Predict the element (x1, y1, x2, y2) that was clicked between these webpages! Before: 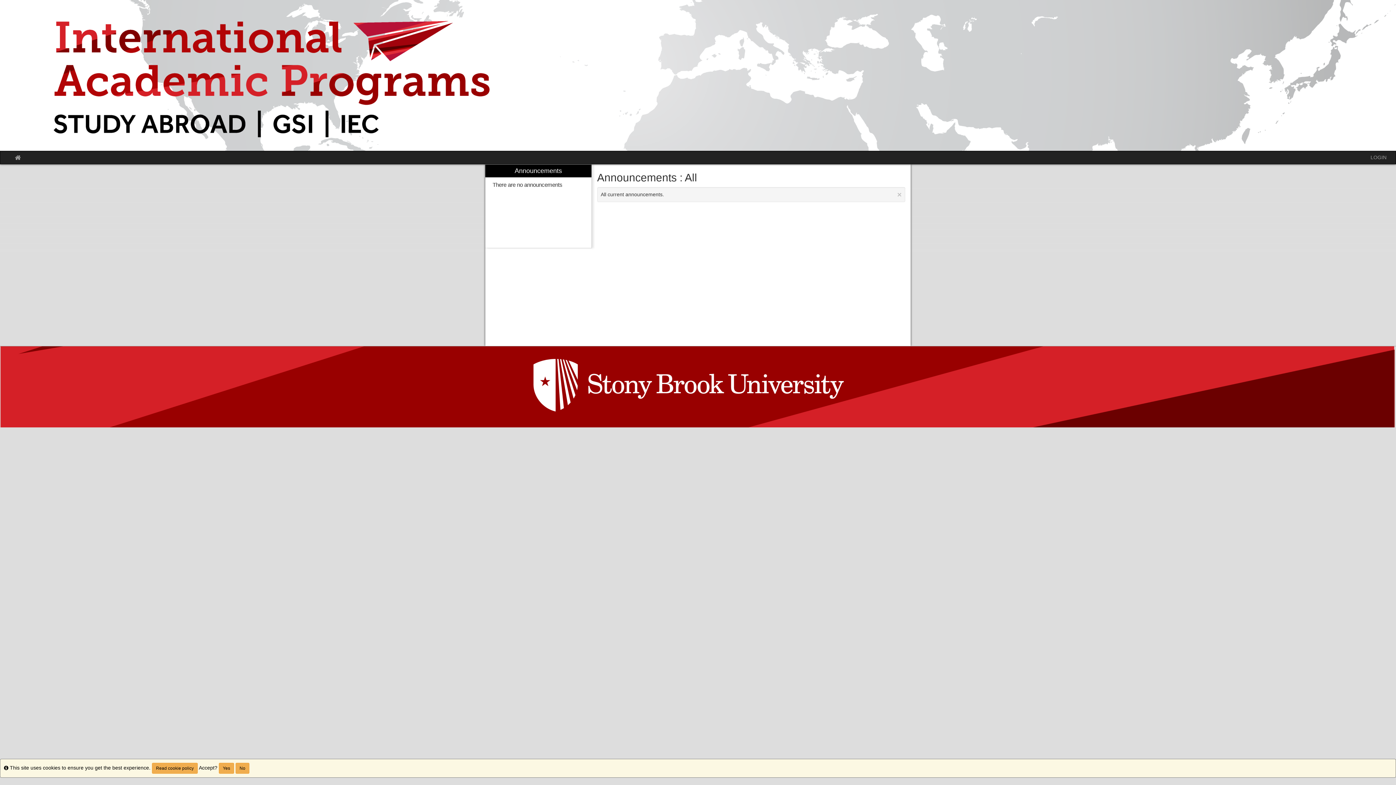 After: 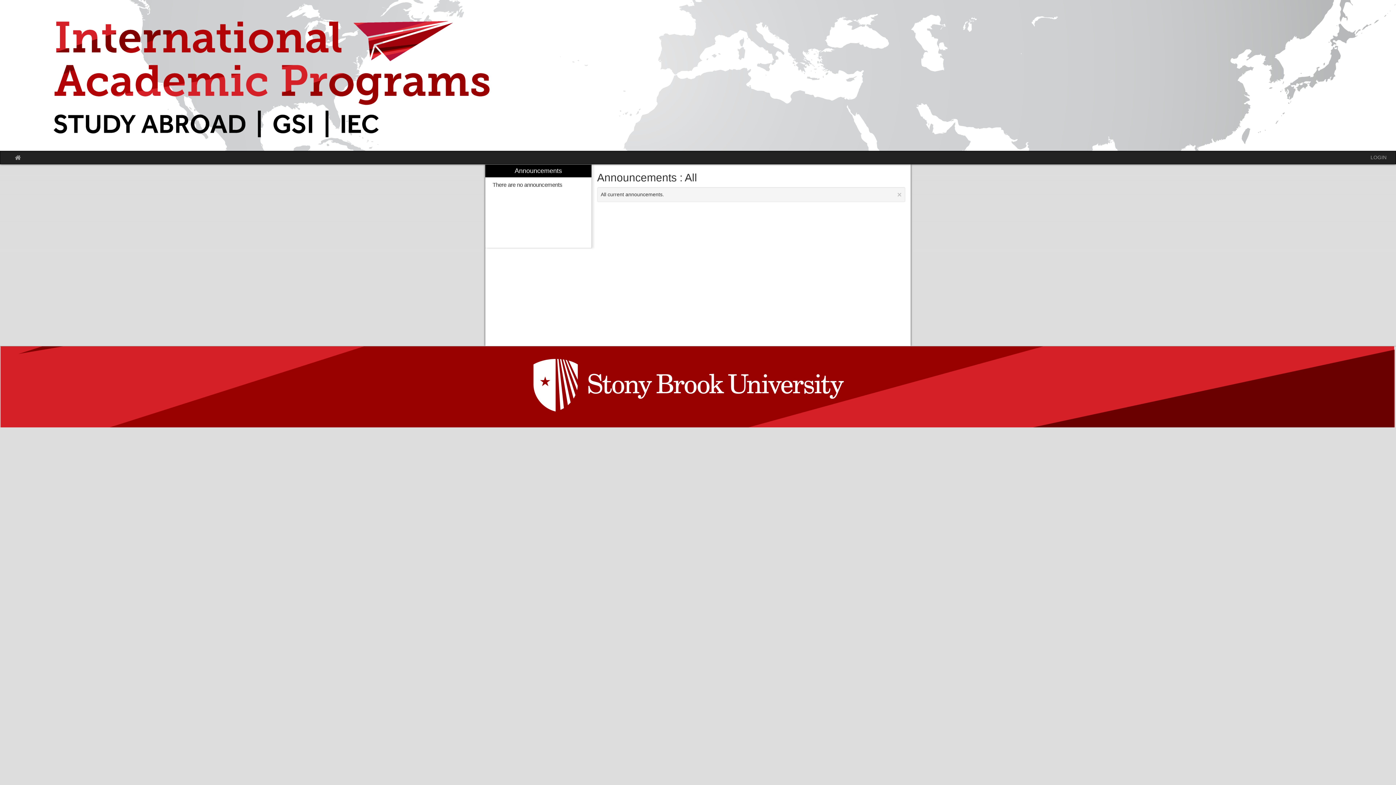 Action: bbox: (218, 763, 234, 774) label: Yes